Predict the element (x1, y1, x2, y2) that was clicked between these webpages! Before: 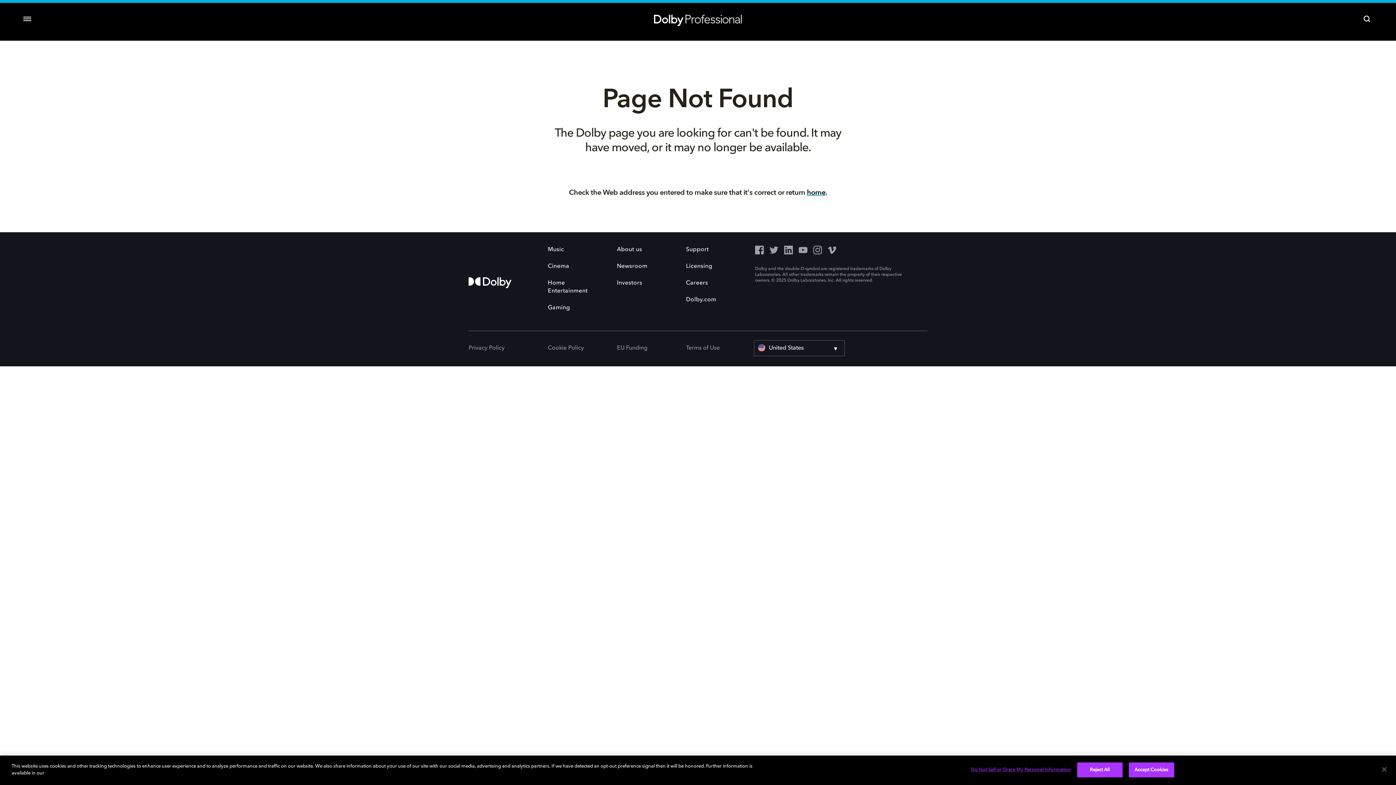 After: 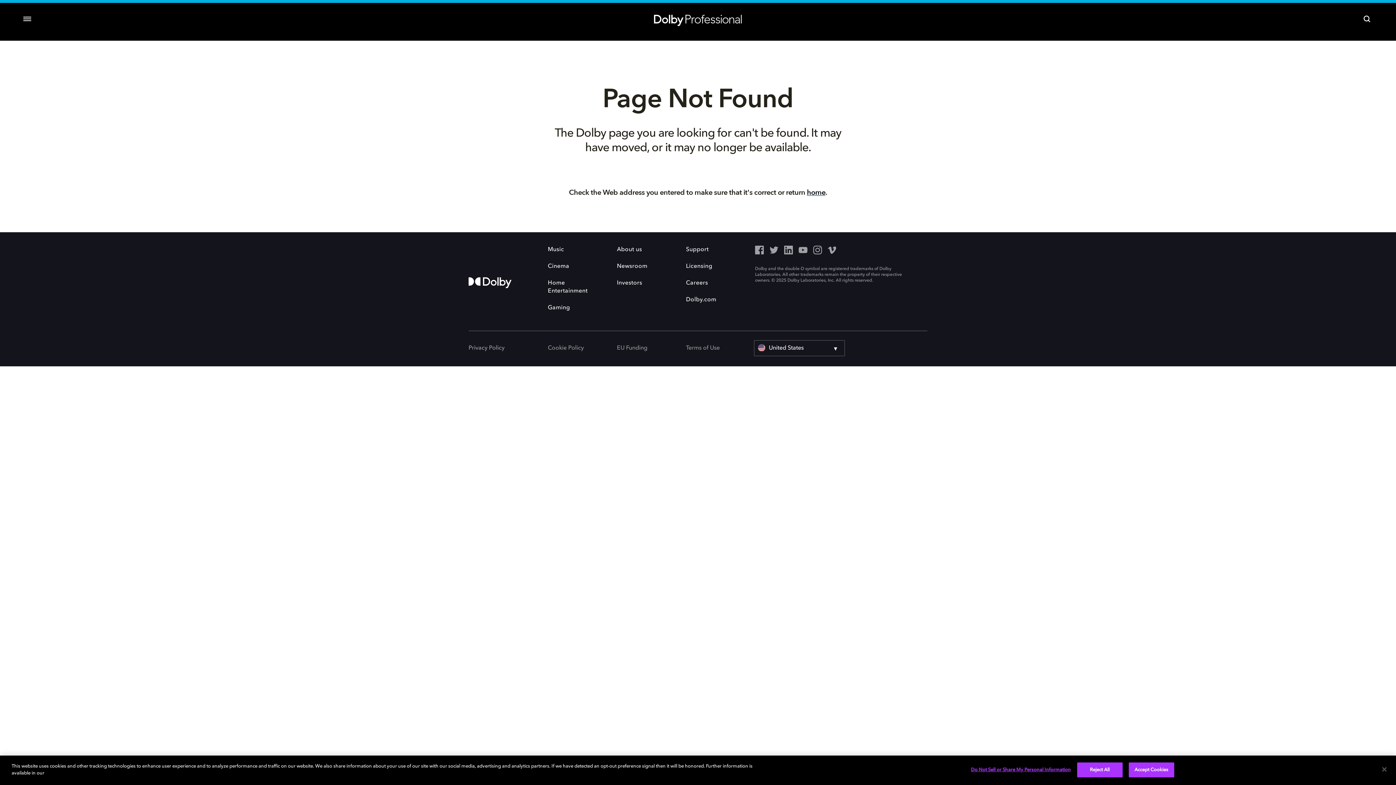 Action: label: Privacy Policy bbox: (468, 345, 504, 351)